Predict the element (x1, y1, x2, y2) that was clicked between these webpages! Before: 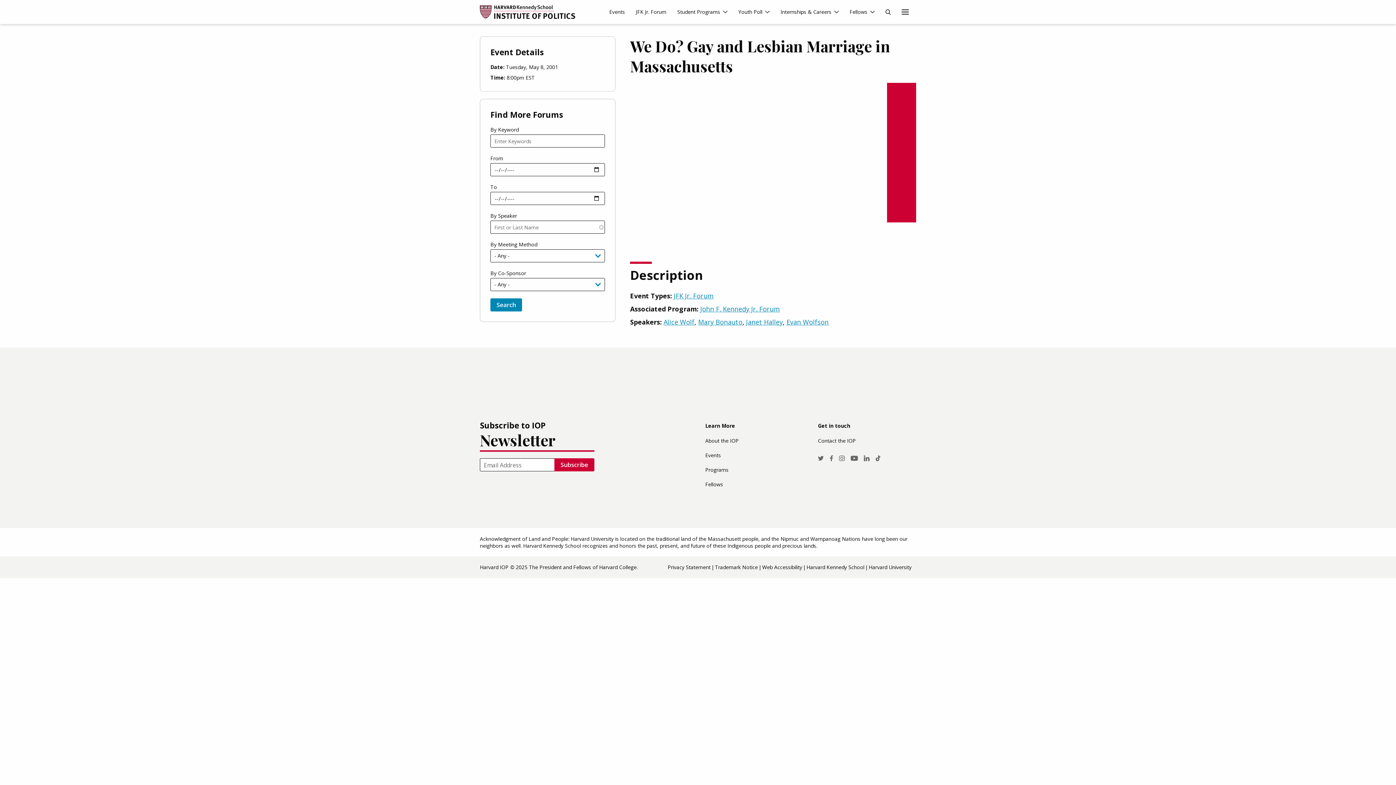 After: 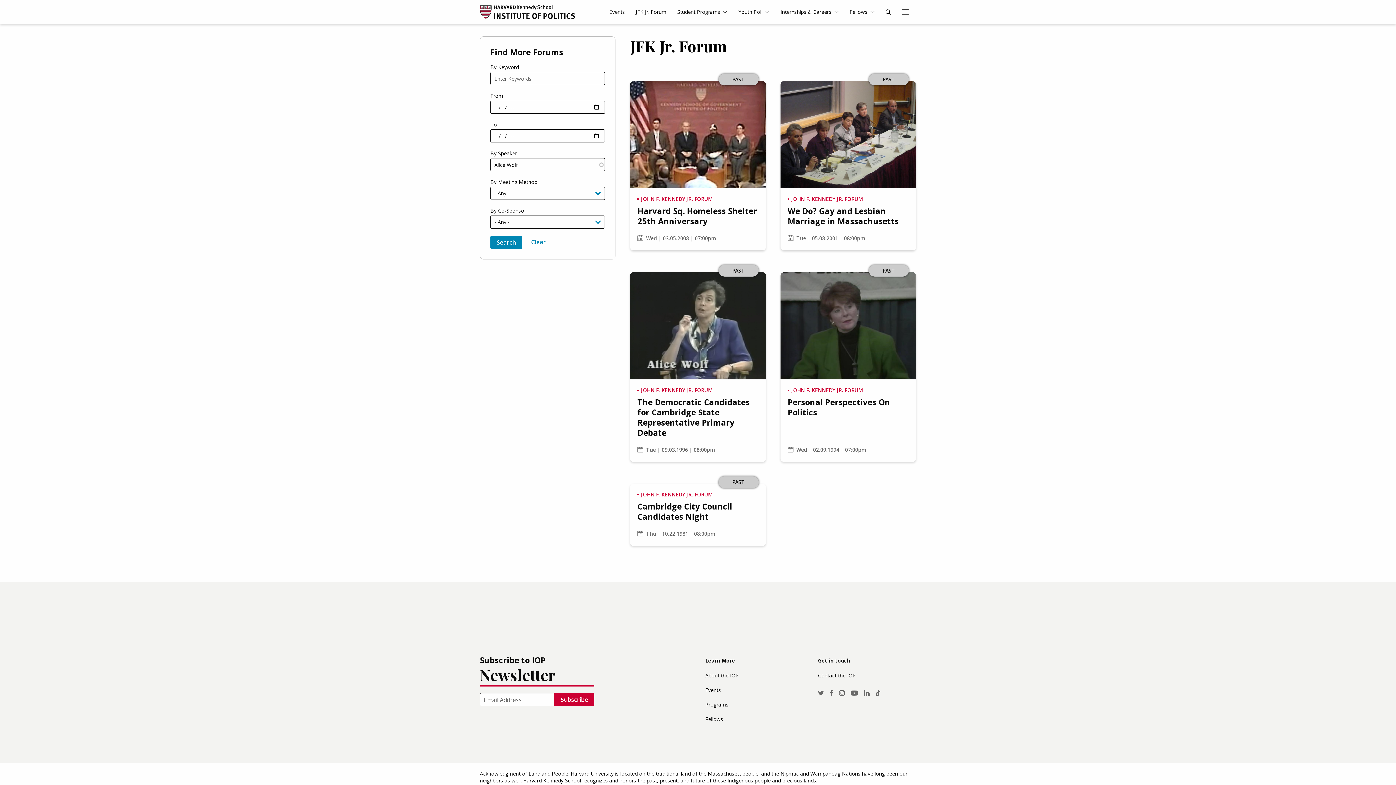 Action: label: Alice Wolf bbox: (663, 317, 694, 326)